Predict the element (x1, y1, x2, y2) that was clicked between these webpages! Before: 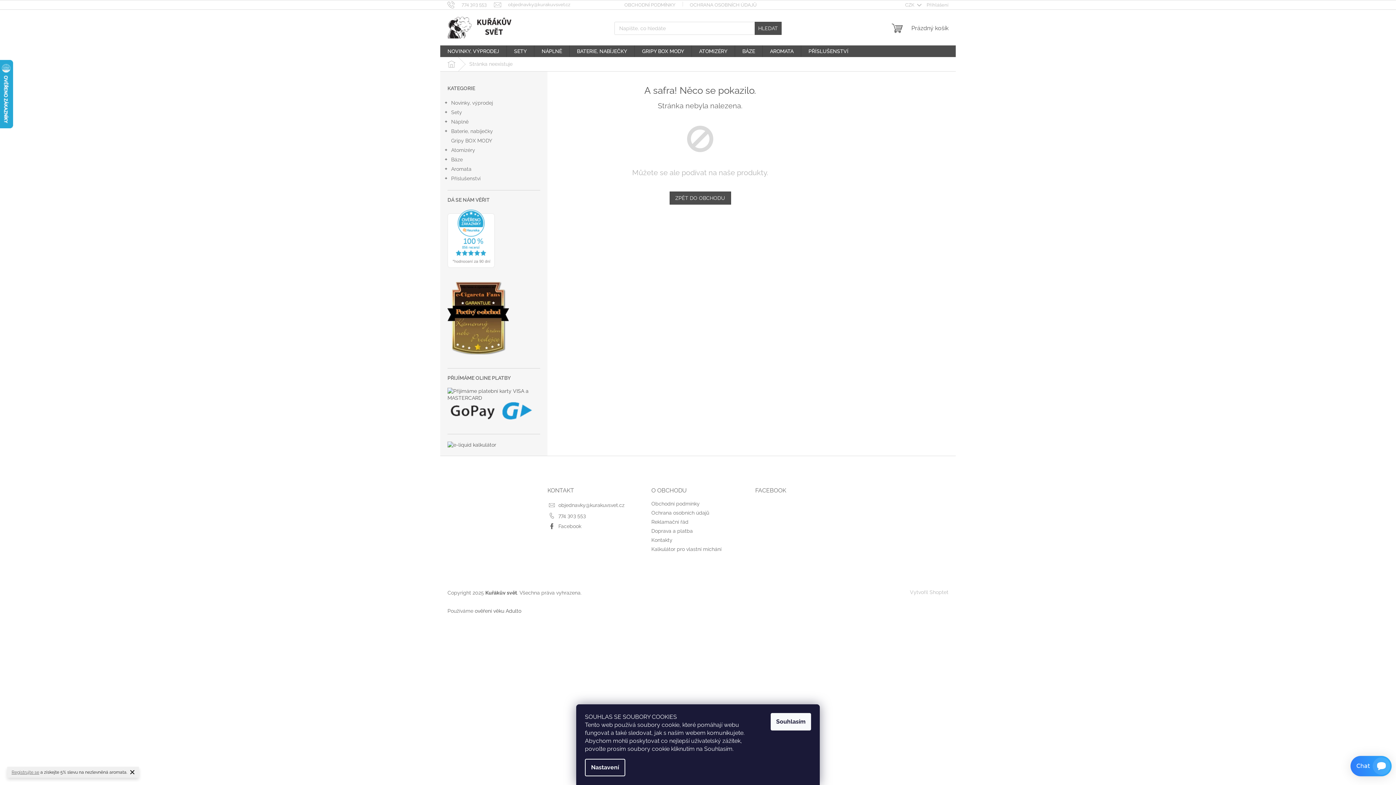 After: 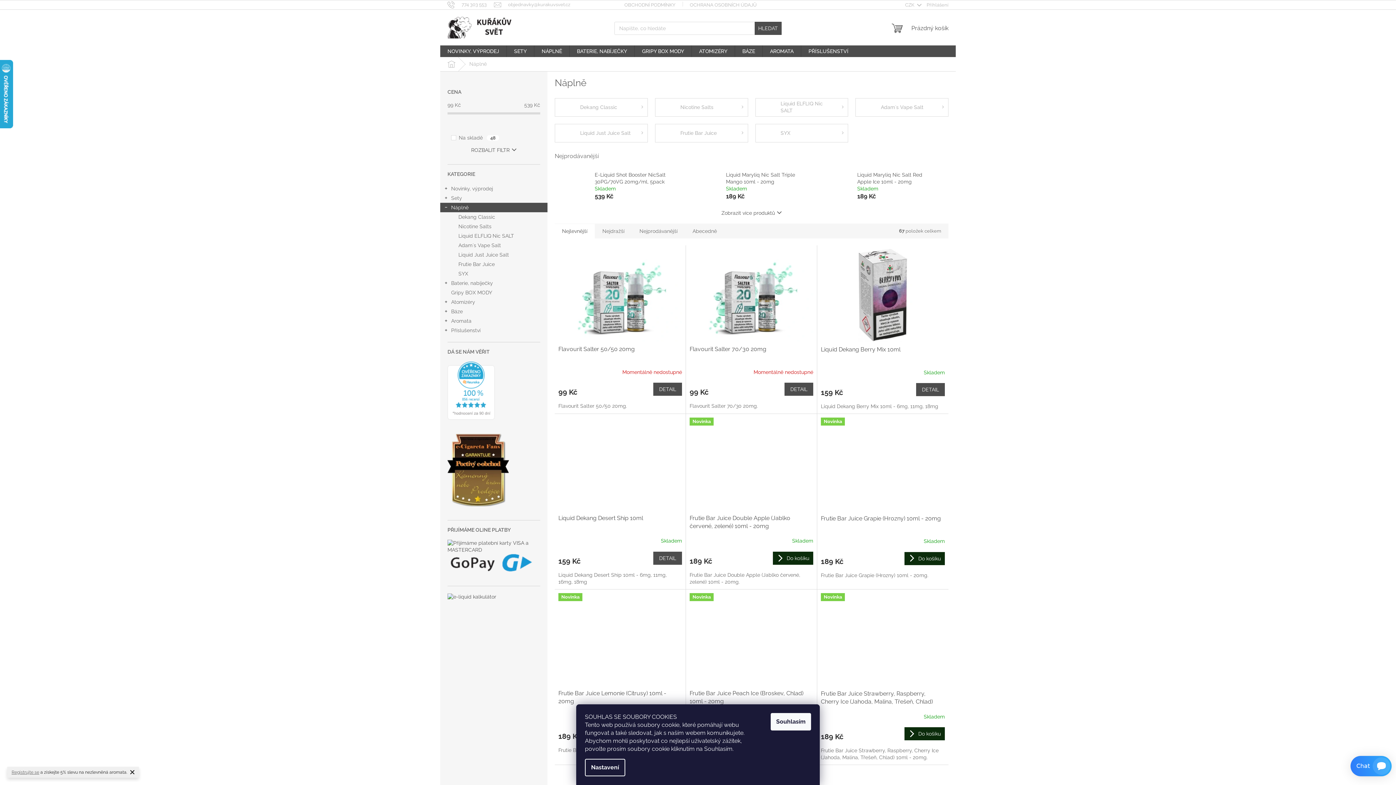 Action: bbox: (440, 117, 547, 126) label: Náplně
 